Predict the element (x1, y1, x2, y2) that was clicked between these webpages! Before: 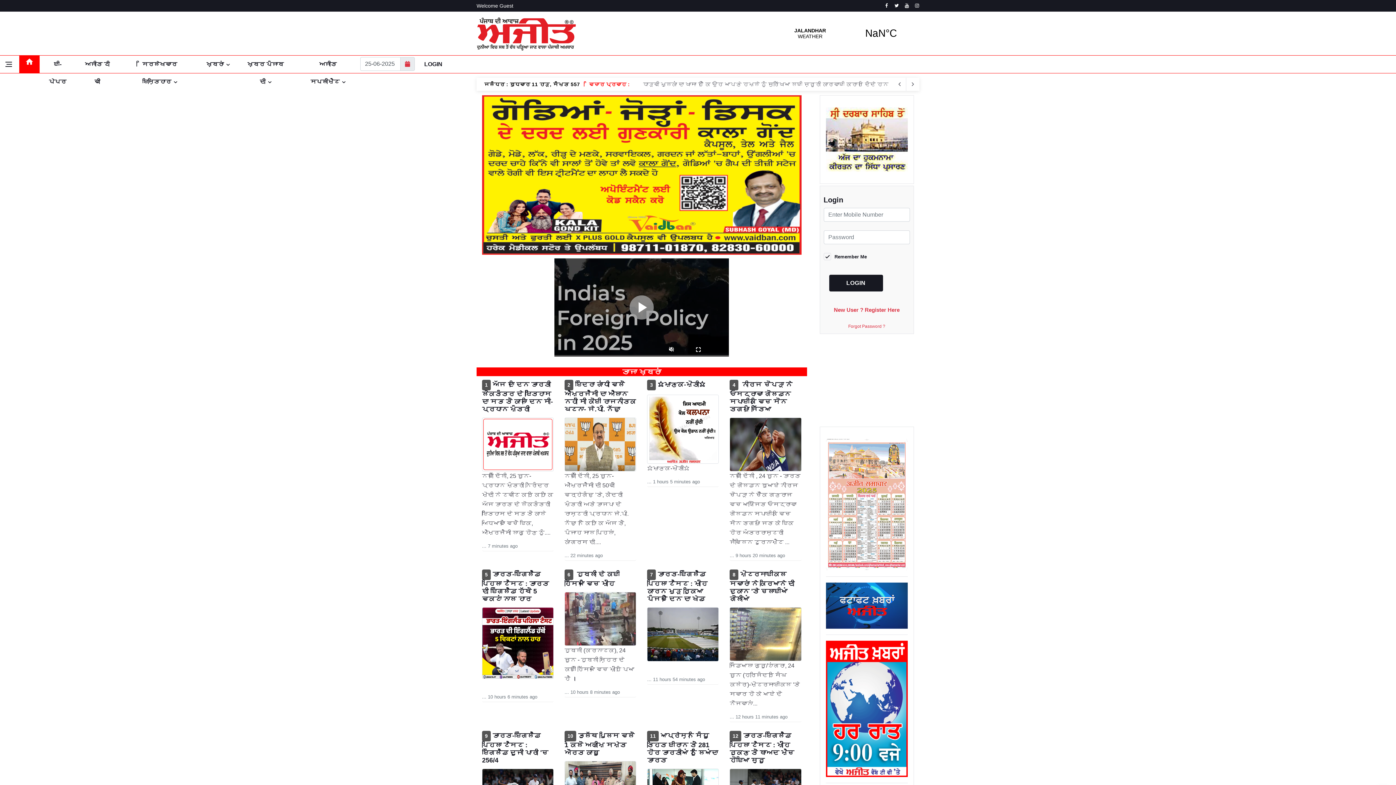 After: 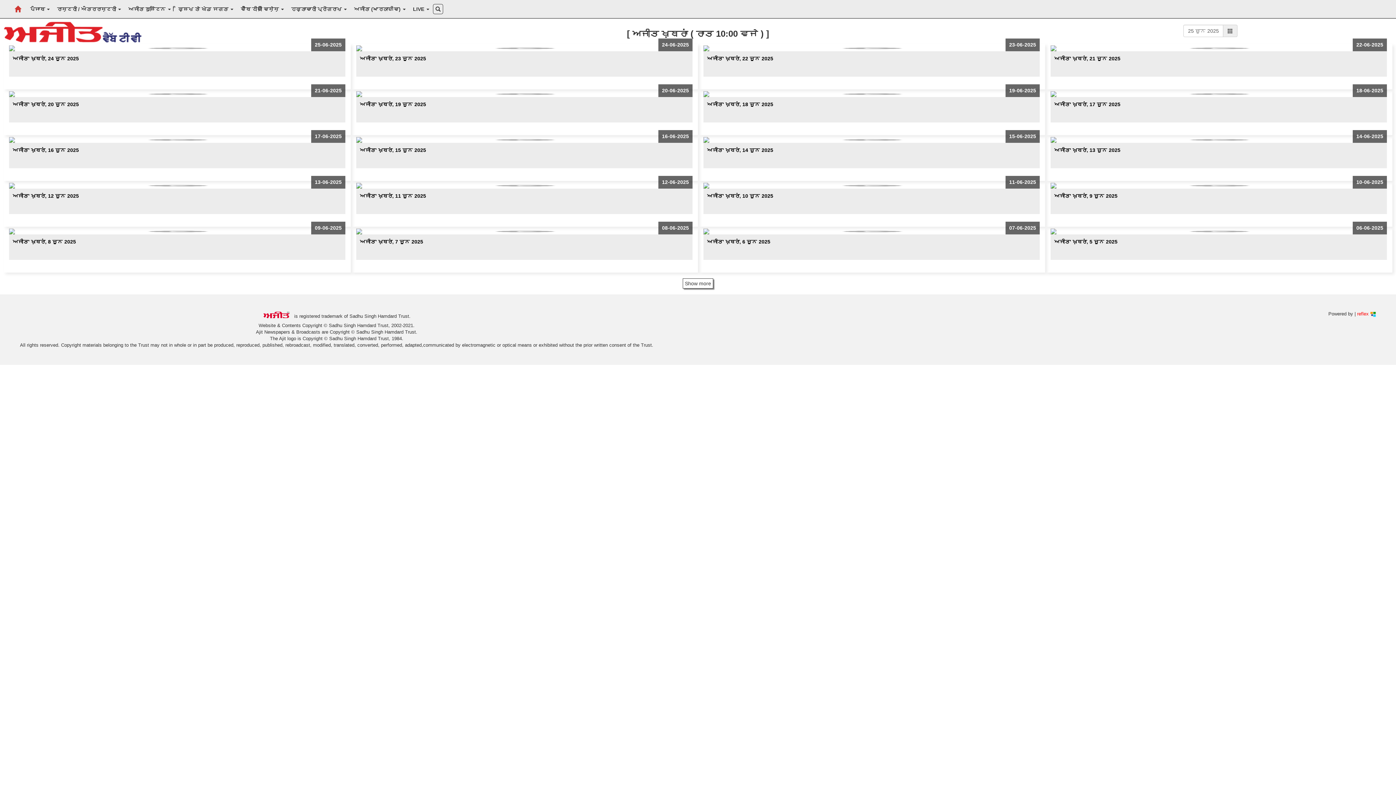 Action: bbox: (826, 705, 908, 711)